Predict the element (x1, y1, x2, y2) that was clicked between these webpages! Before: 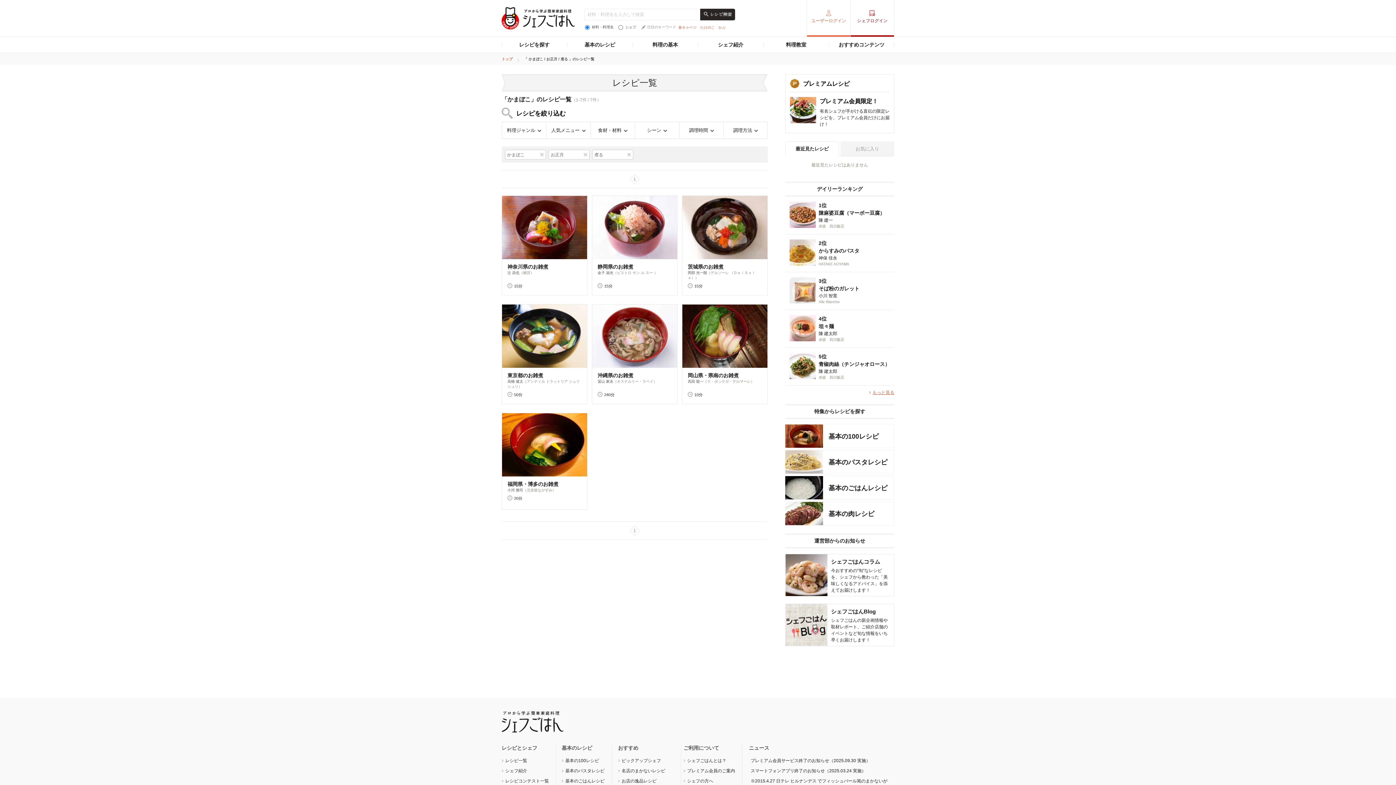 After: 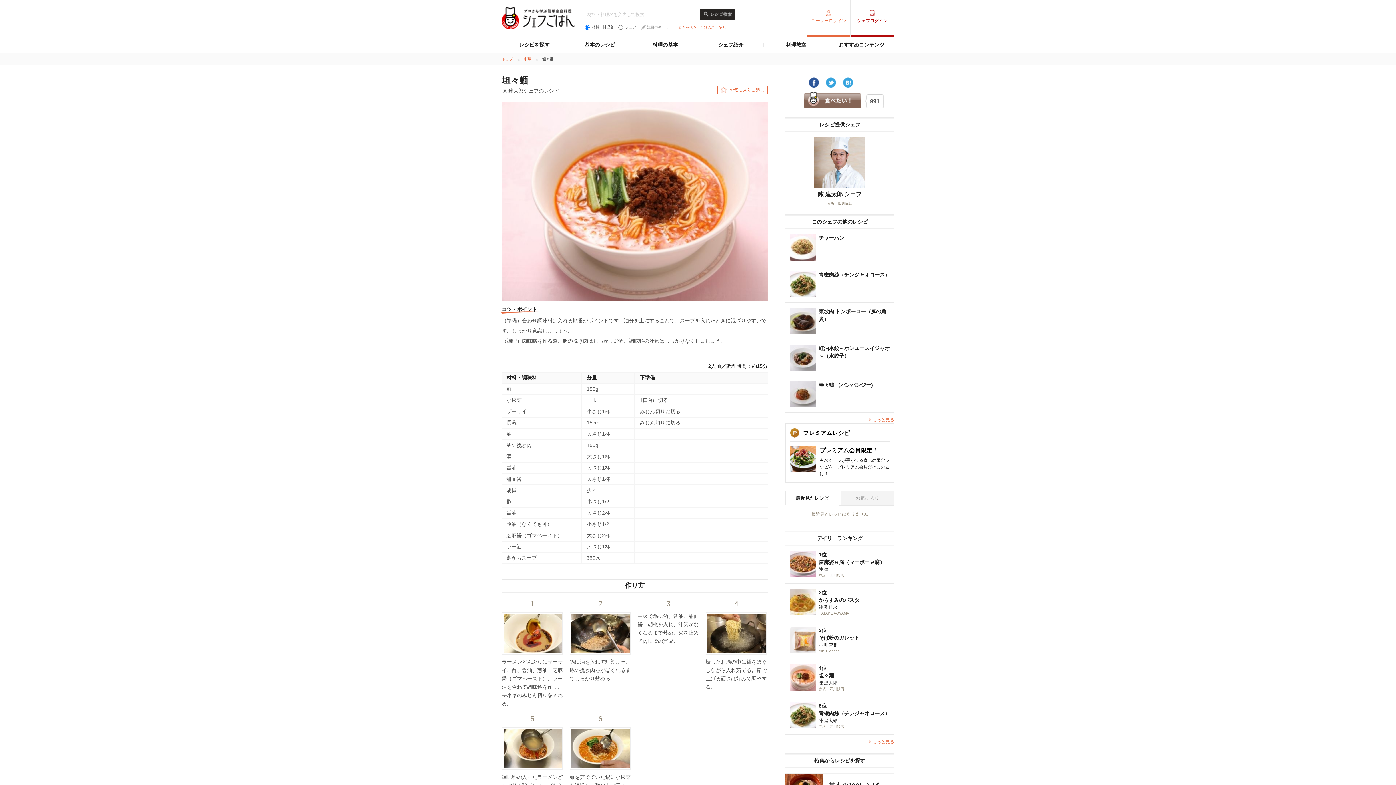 Action: label: 4位

坦々麺

陳 建太郎

赤坂　四川飯店 bbox: (789, 315, 890, 342)